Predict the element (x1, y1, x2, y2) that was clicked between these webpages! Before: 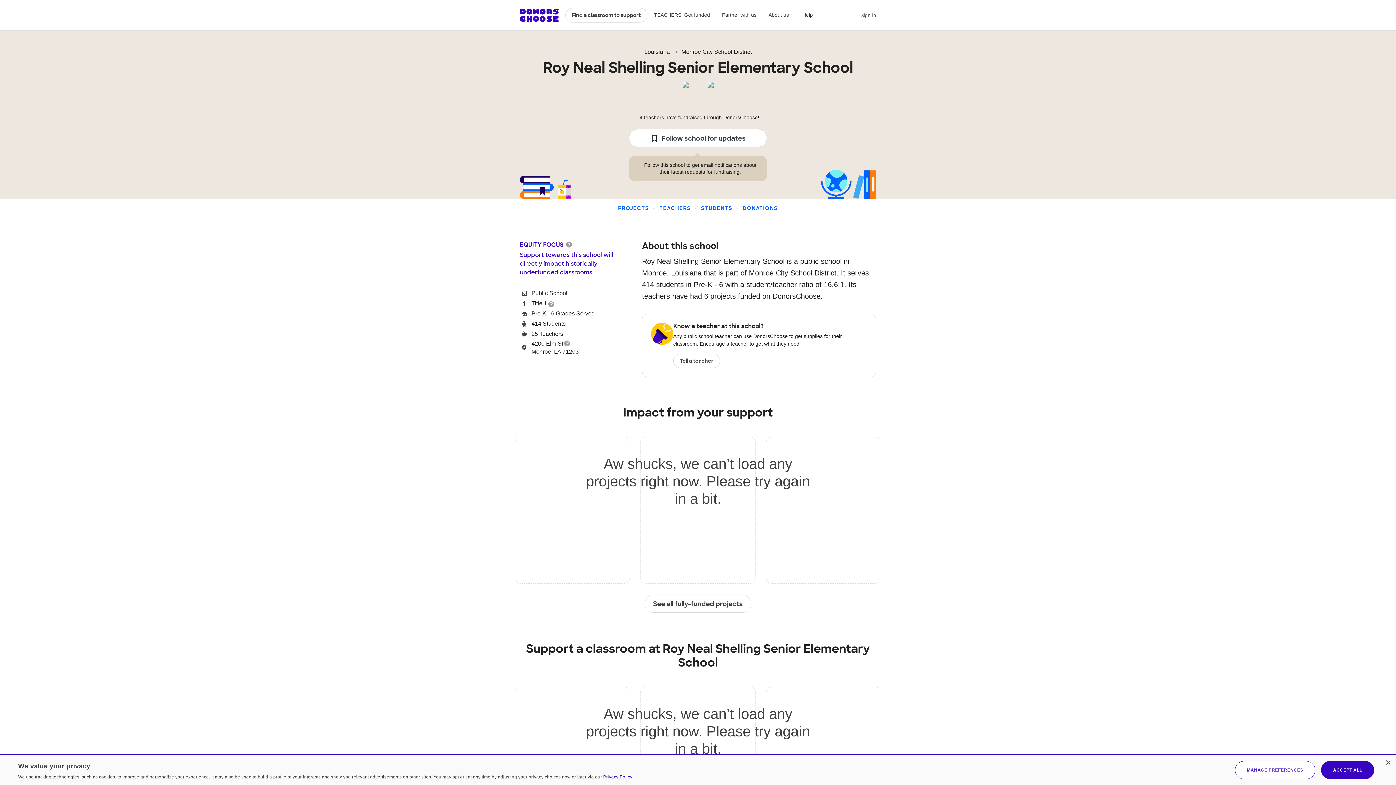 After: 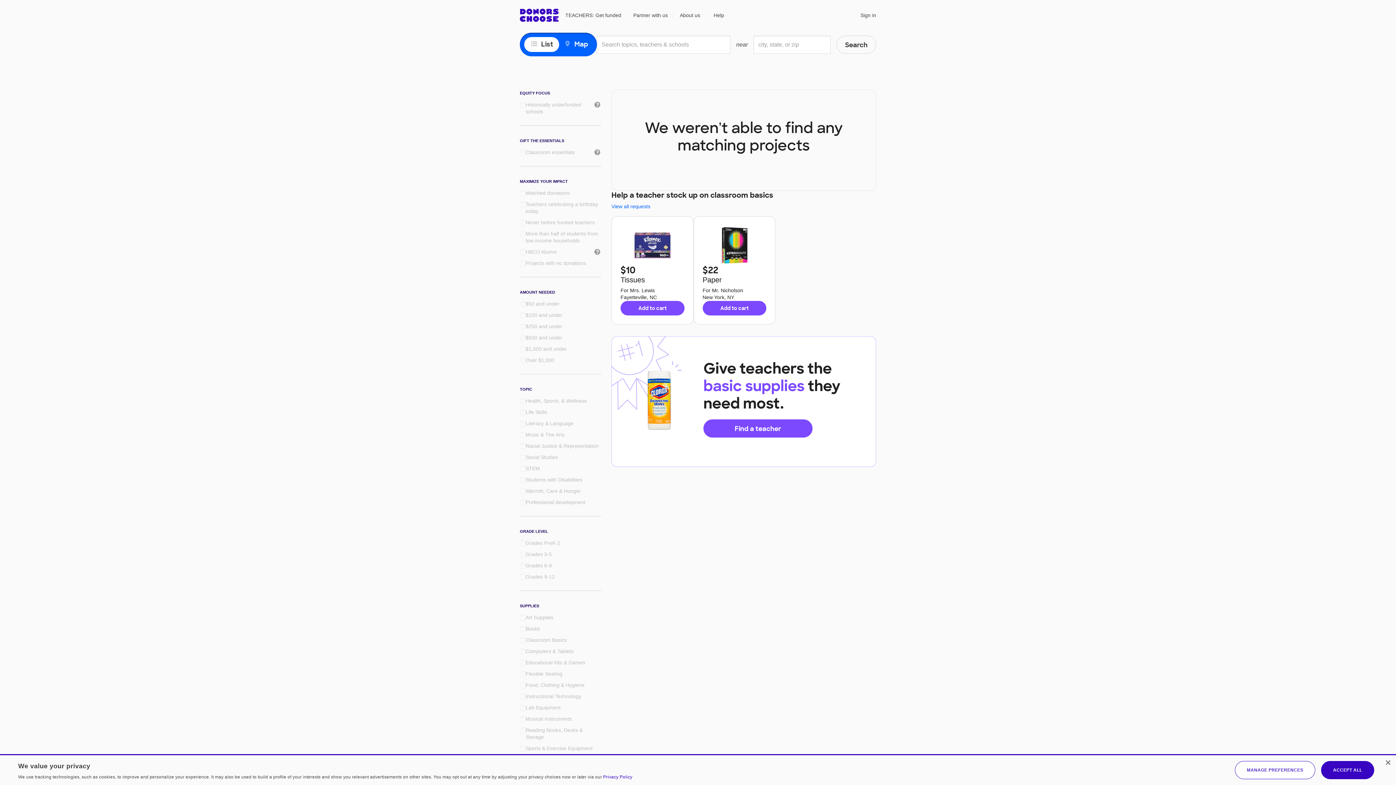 Action: bbox: (565, 8, 647, 22) label: Find a classroom to support